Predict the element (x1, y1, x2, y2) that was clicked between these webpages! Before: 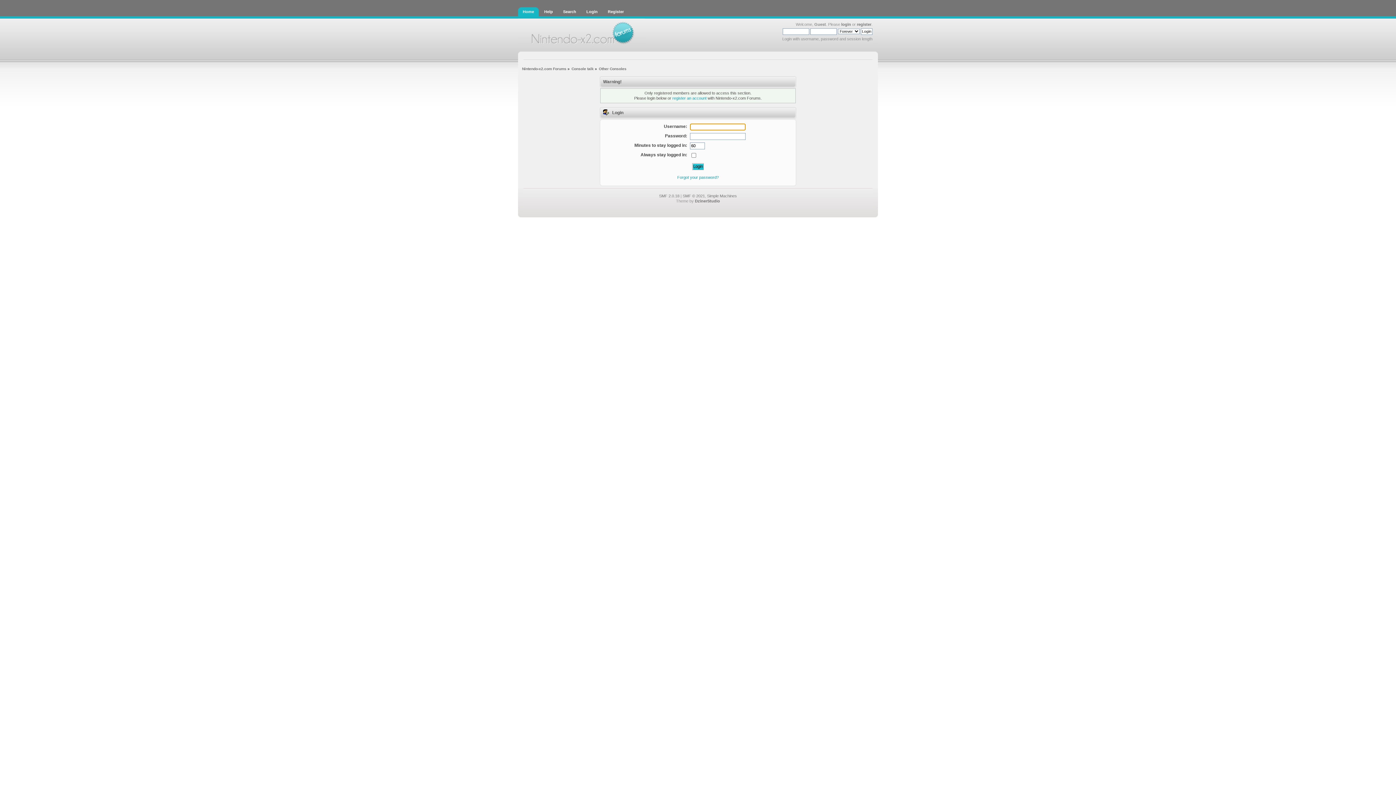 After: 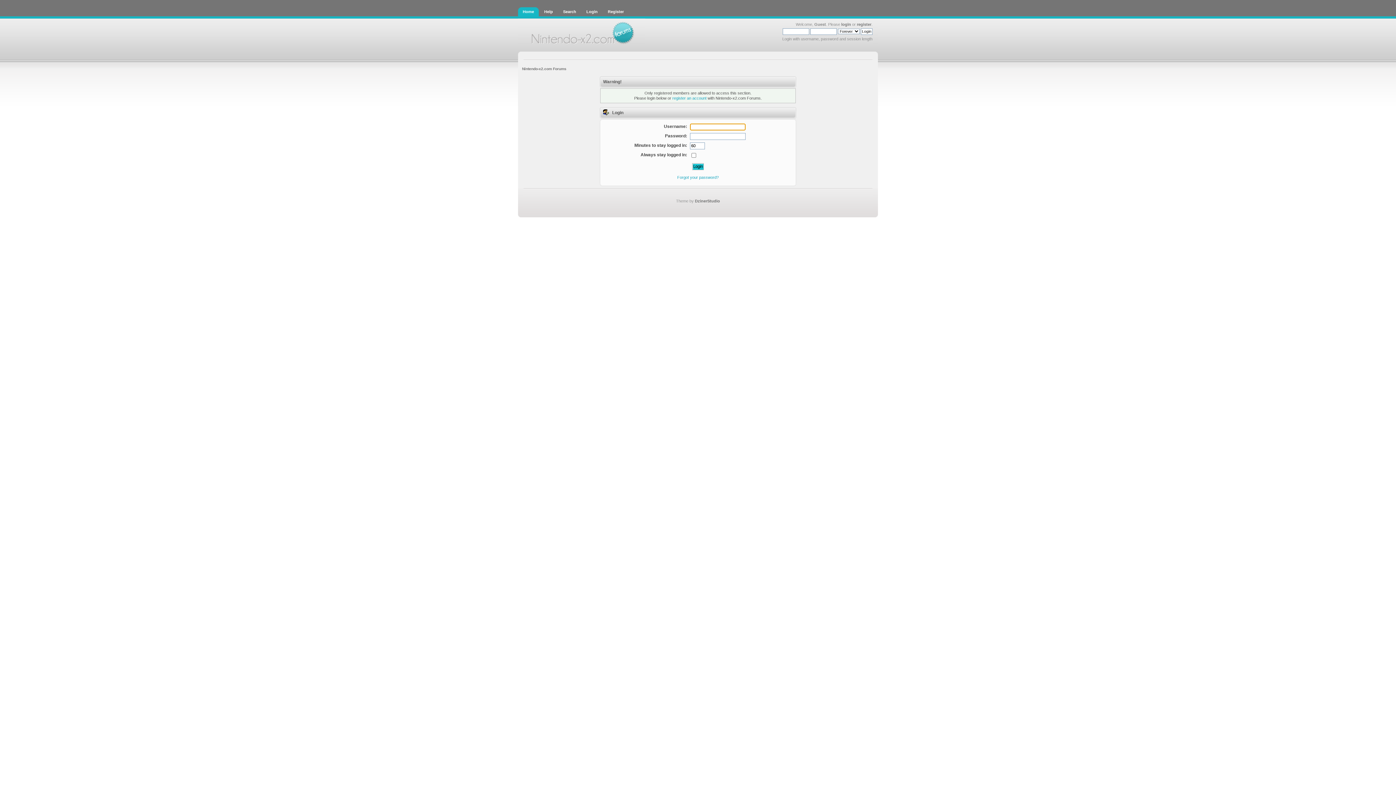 Action: label: Help bbox: (539, 7, 557, 16)